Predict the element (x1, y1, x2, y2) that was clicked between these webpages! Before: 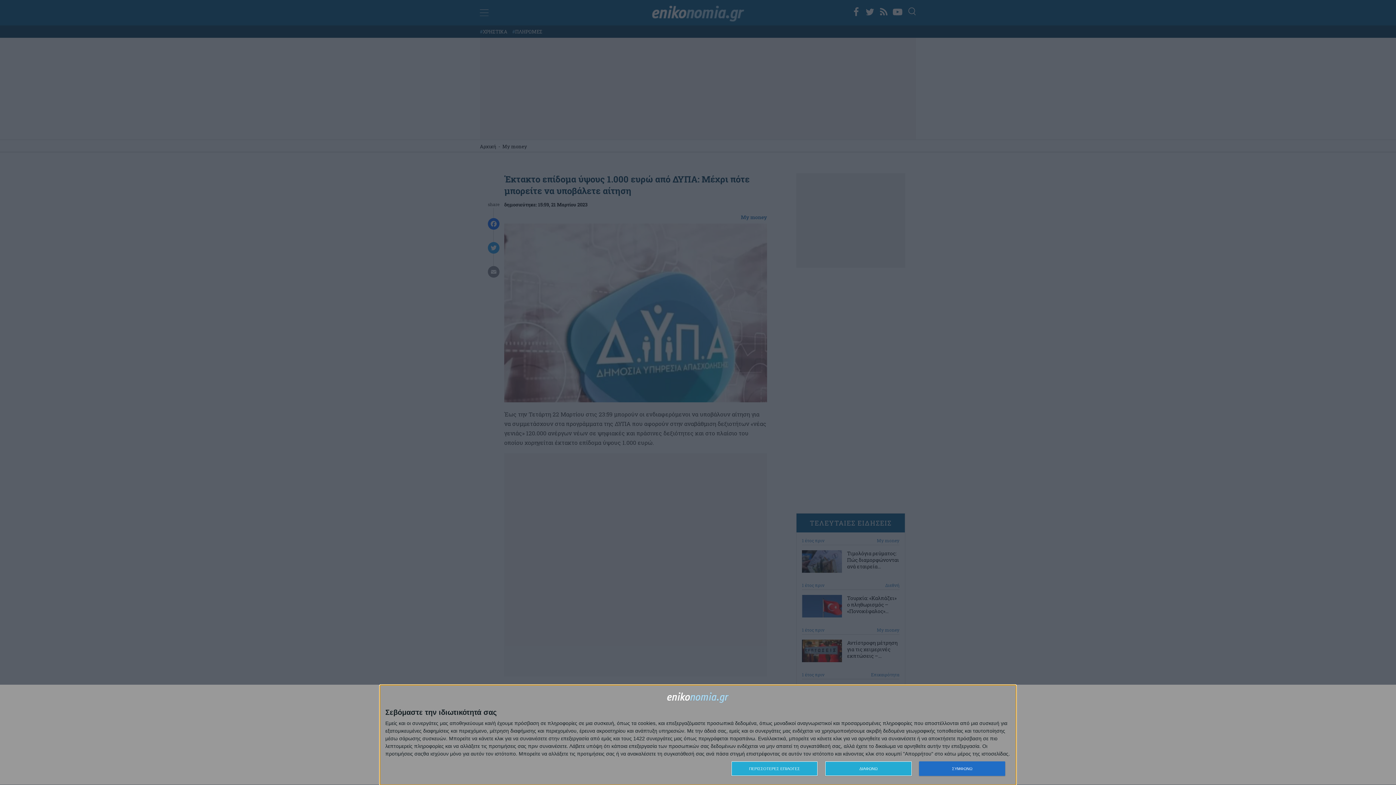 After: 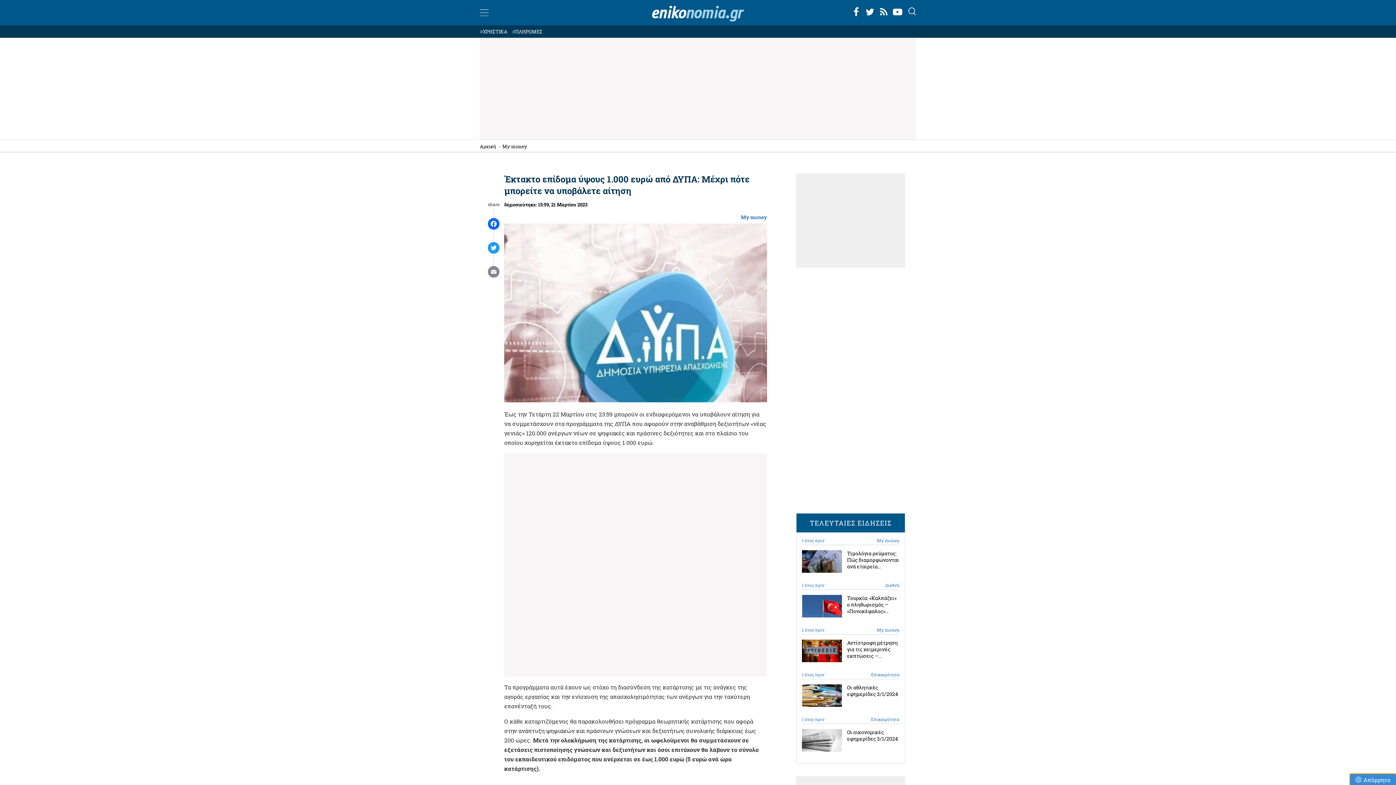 Action: bbox: (919, 761, 1005, 776) label: ΣΥΜΦΩΝΩ